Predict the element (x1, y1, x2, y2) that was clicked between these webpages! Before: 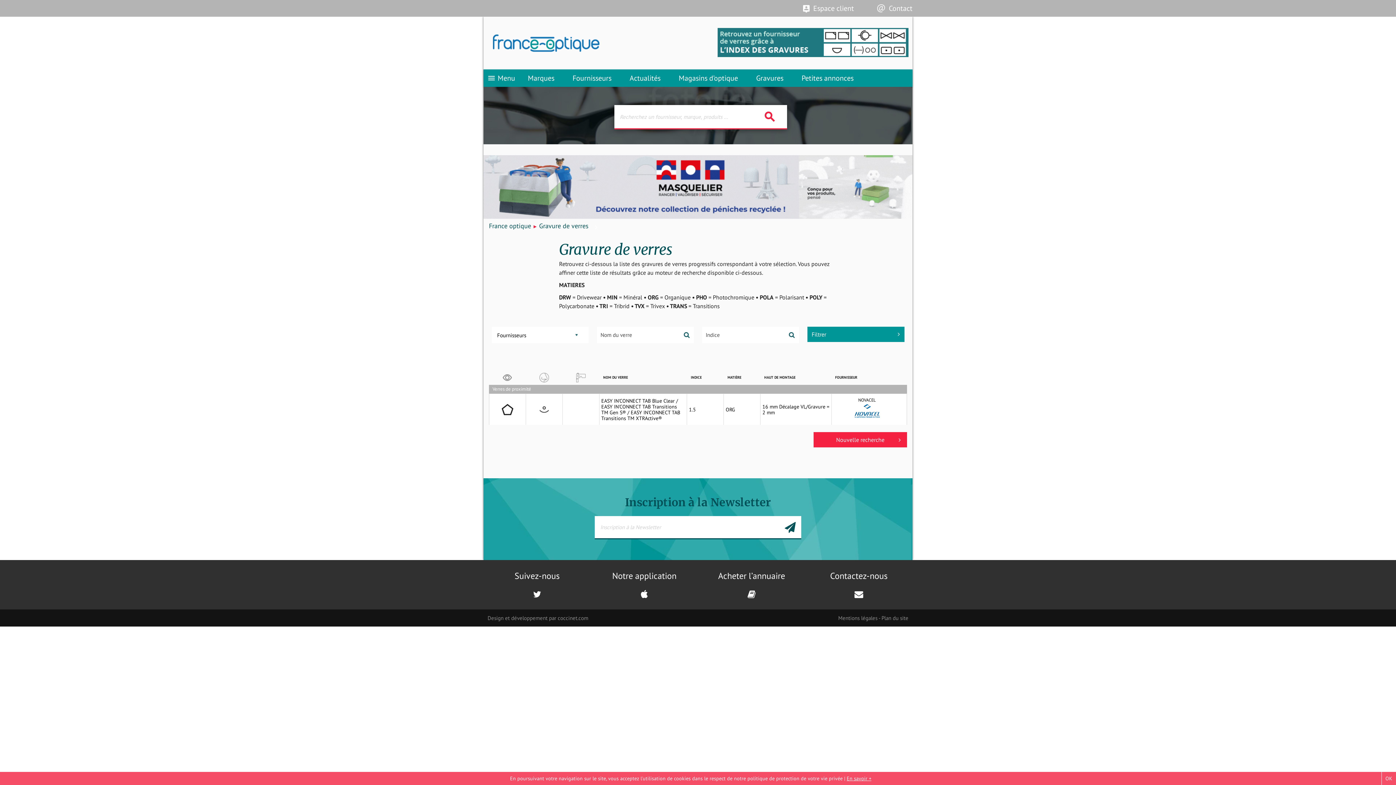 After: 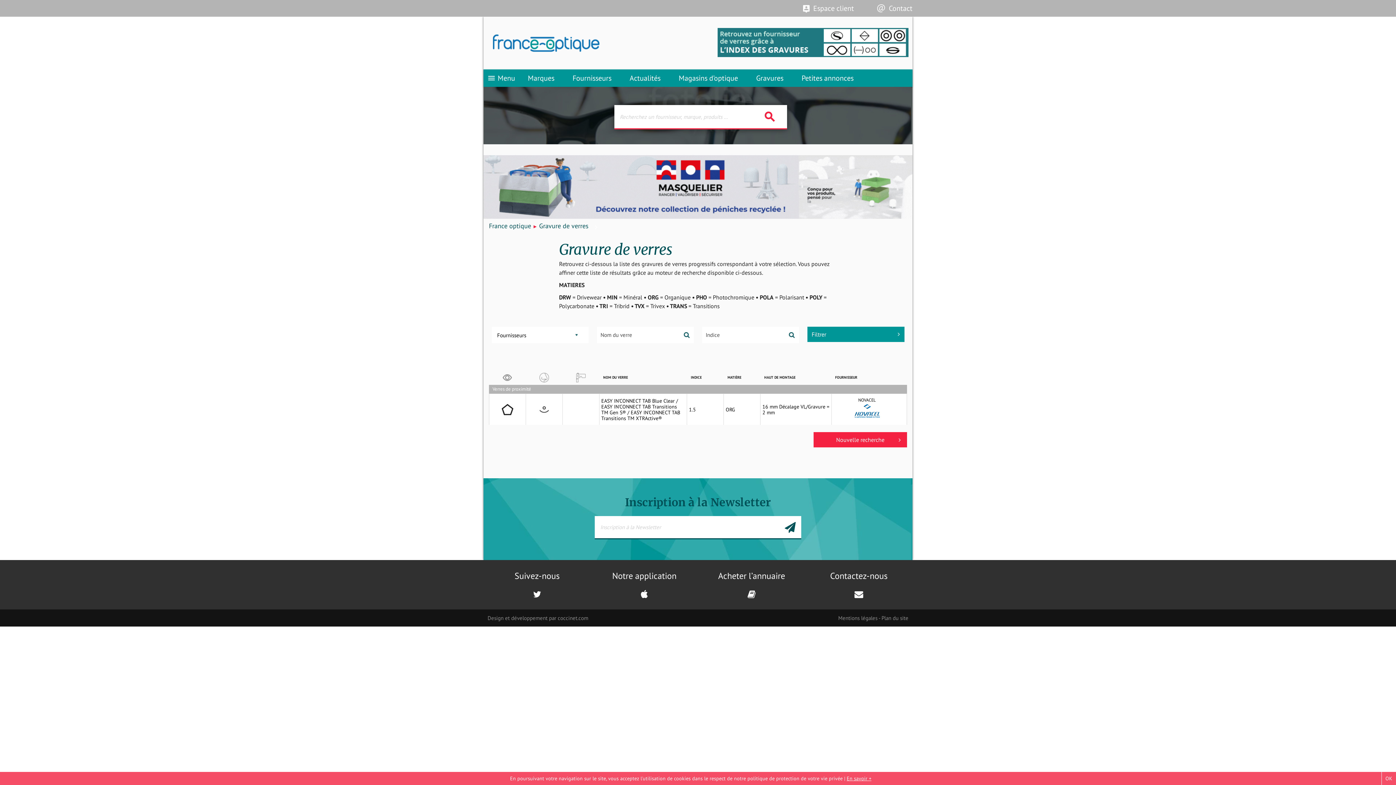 Action: bbox: (807, 326, 904, 342) label: Filtrer